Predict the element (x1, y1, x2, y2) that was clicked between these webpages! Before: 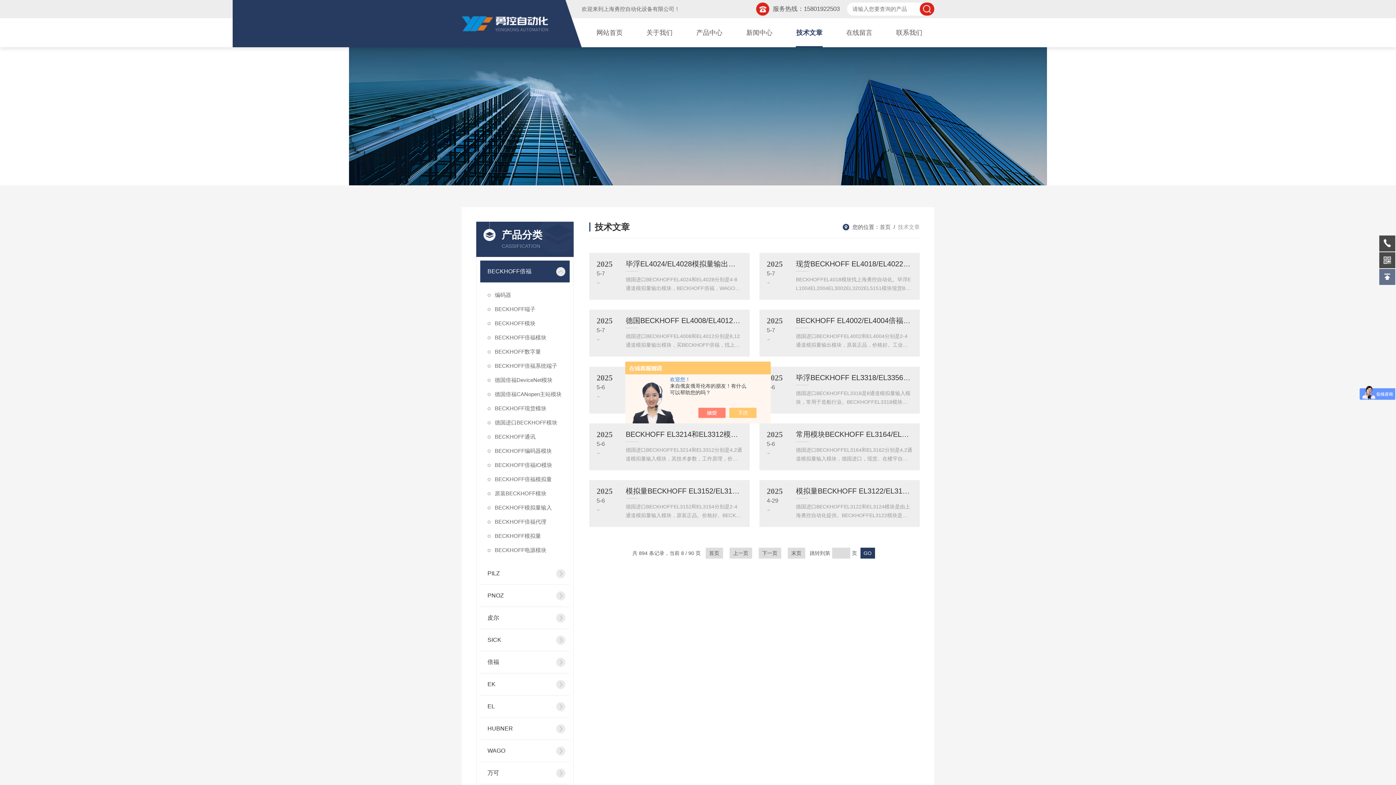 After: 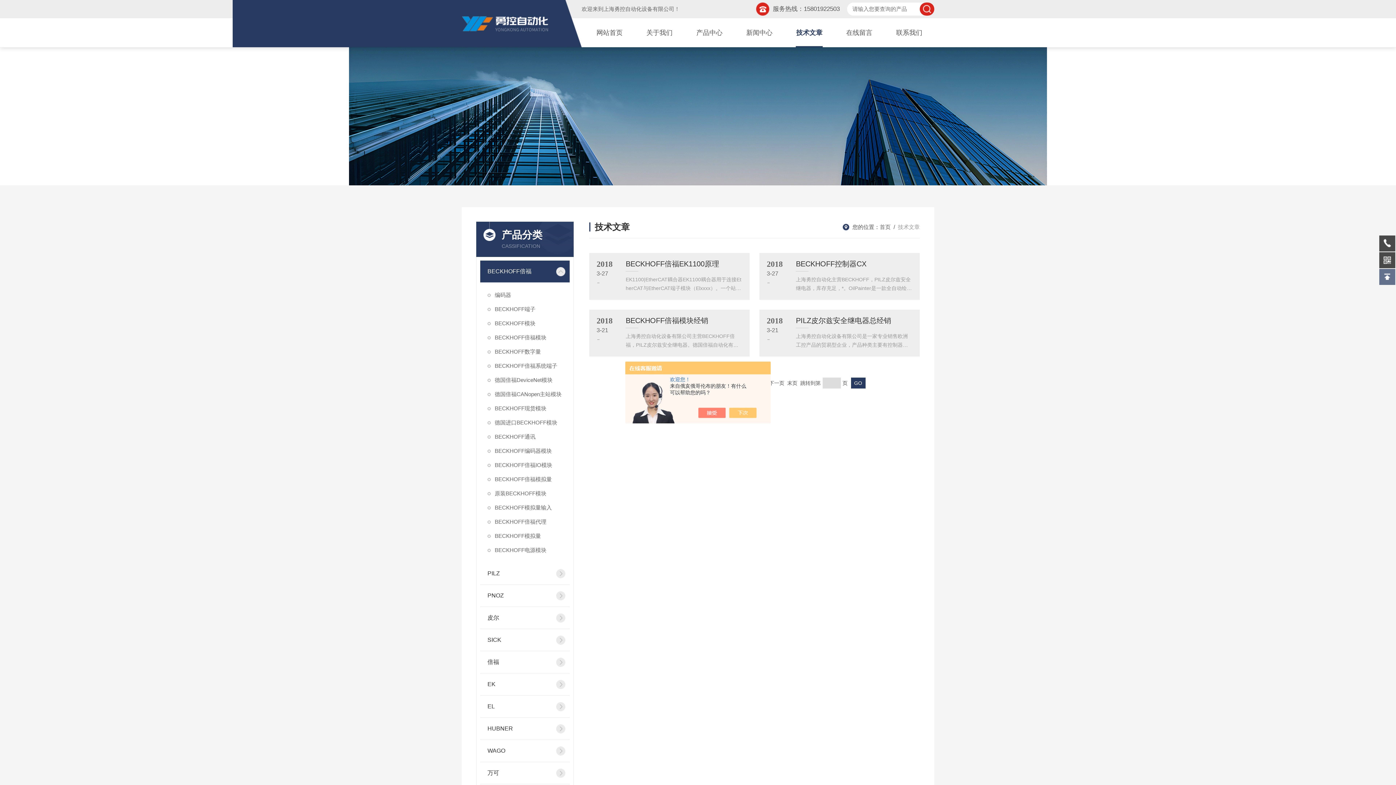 Action: label: 末页 bbox: (787, 548, 805, 559)